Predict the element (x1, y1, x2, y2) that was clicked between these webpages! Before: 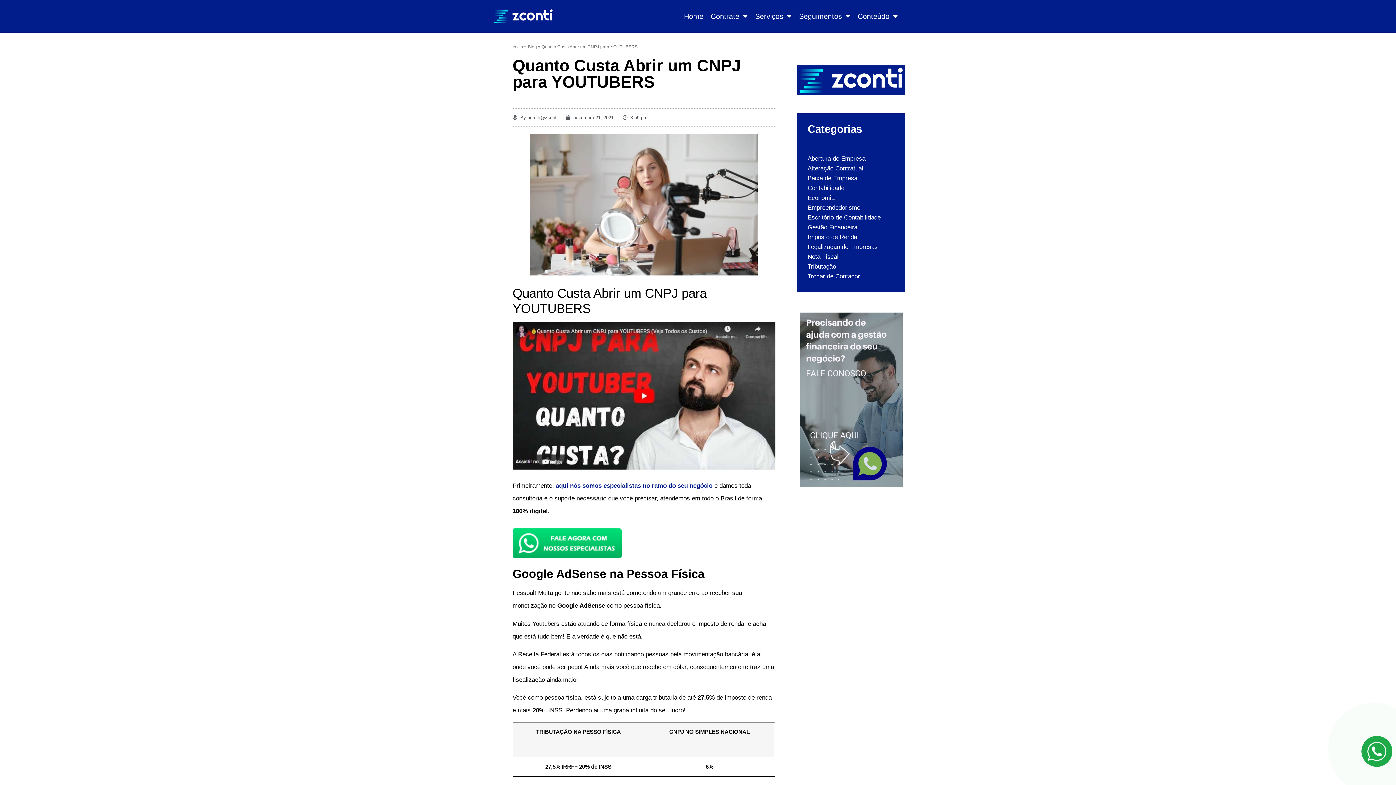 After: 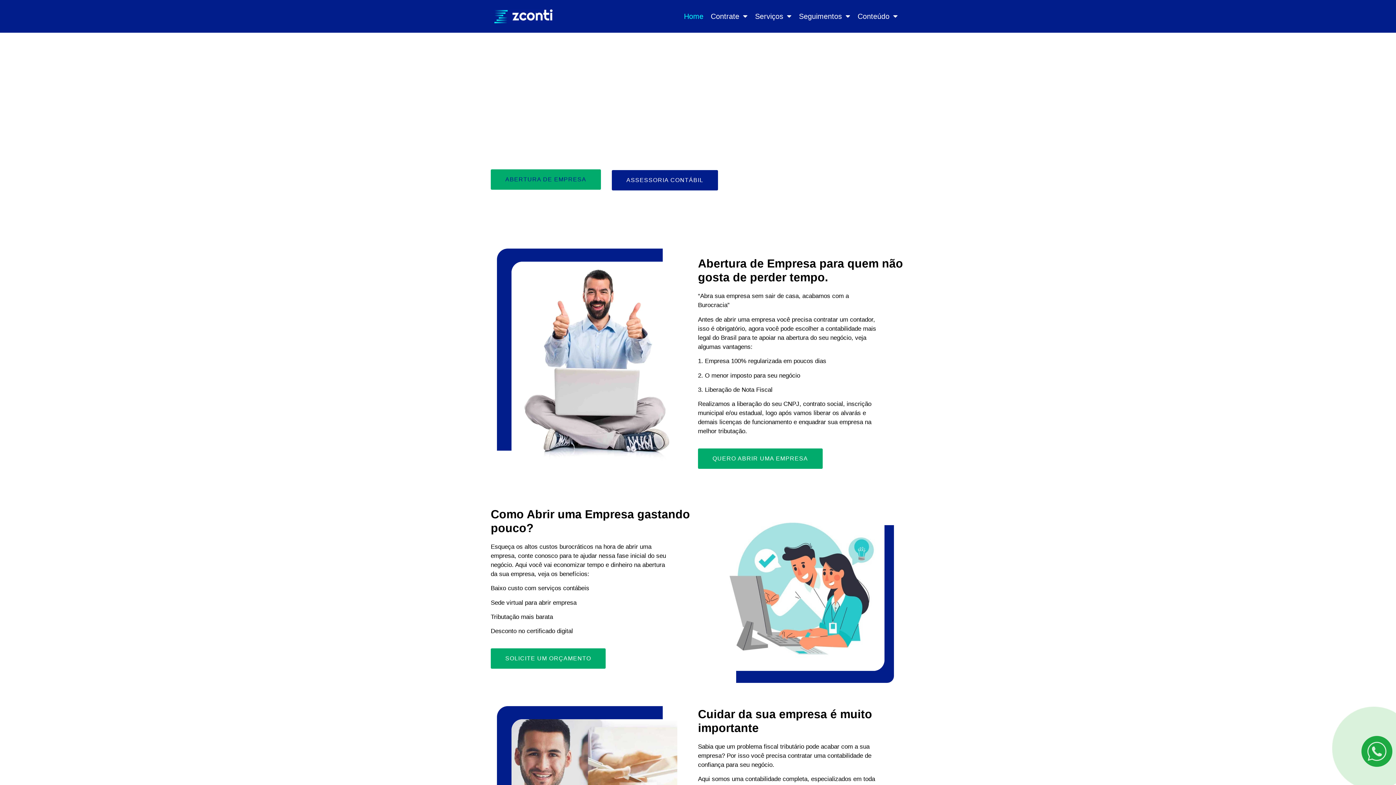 Action: bbox: (556, 482, 712, 489) label: aqui nós somos especialistas no ramo do seu negócio